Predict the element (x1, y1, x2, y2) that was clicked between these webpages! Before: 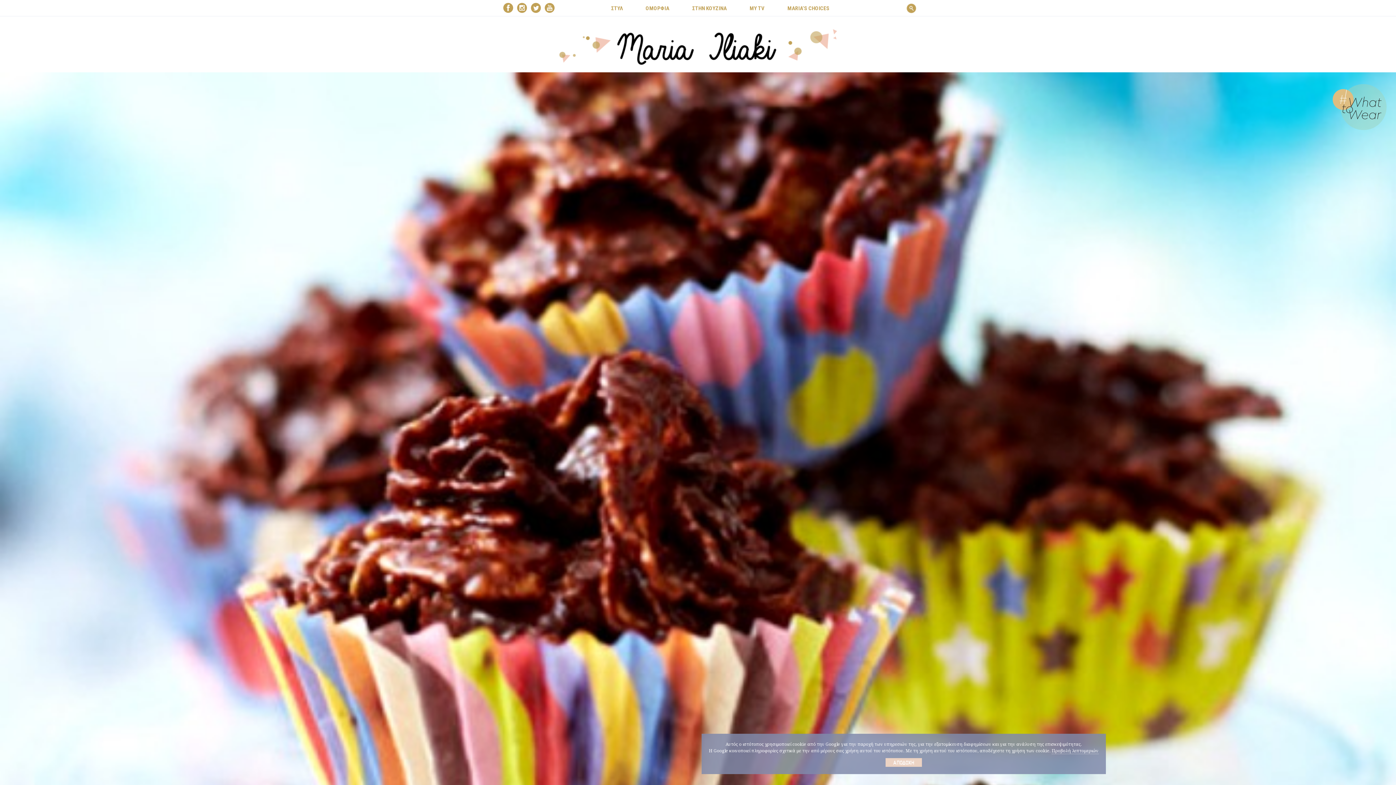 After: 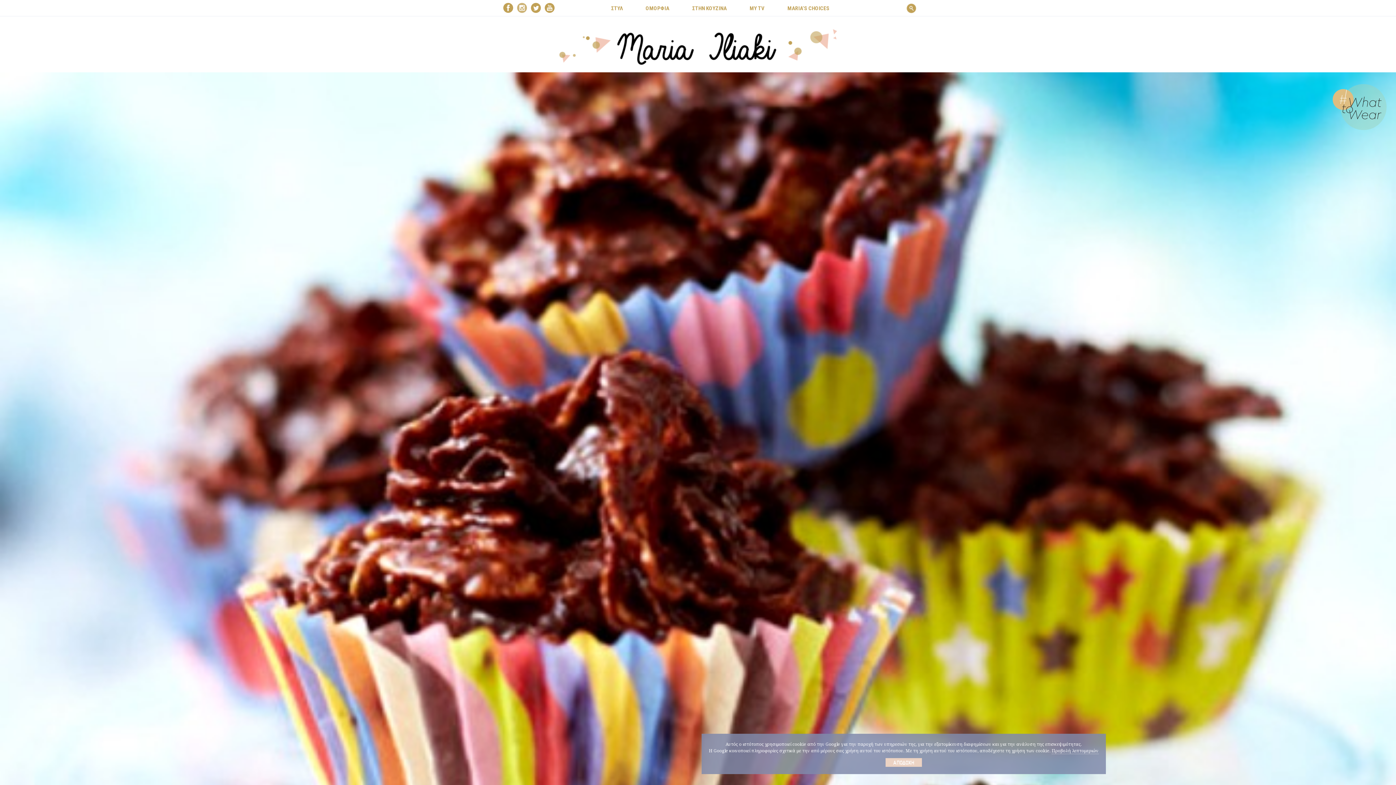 Action: bbox: (517, 1, 527, 15)